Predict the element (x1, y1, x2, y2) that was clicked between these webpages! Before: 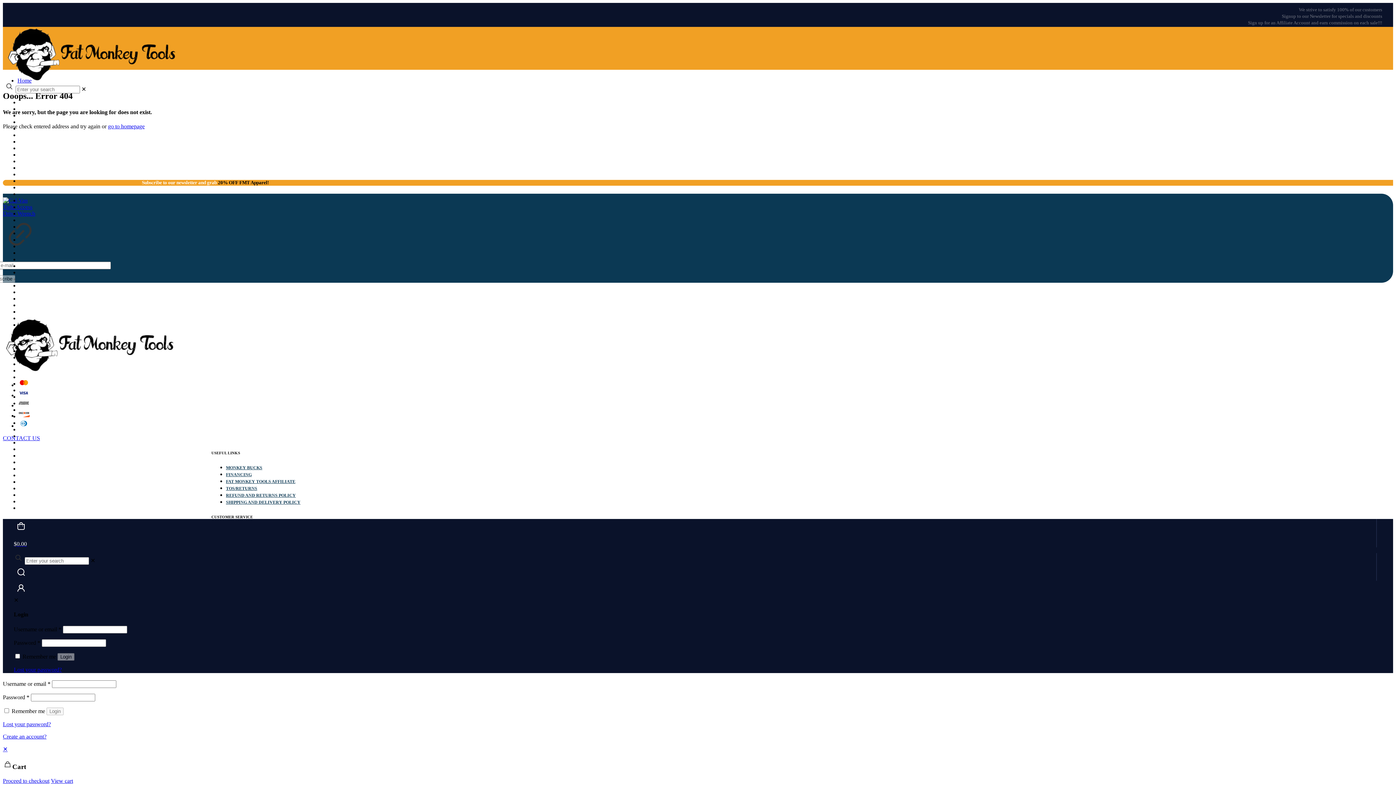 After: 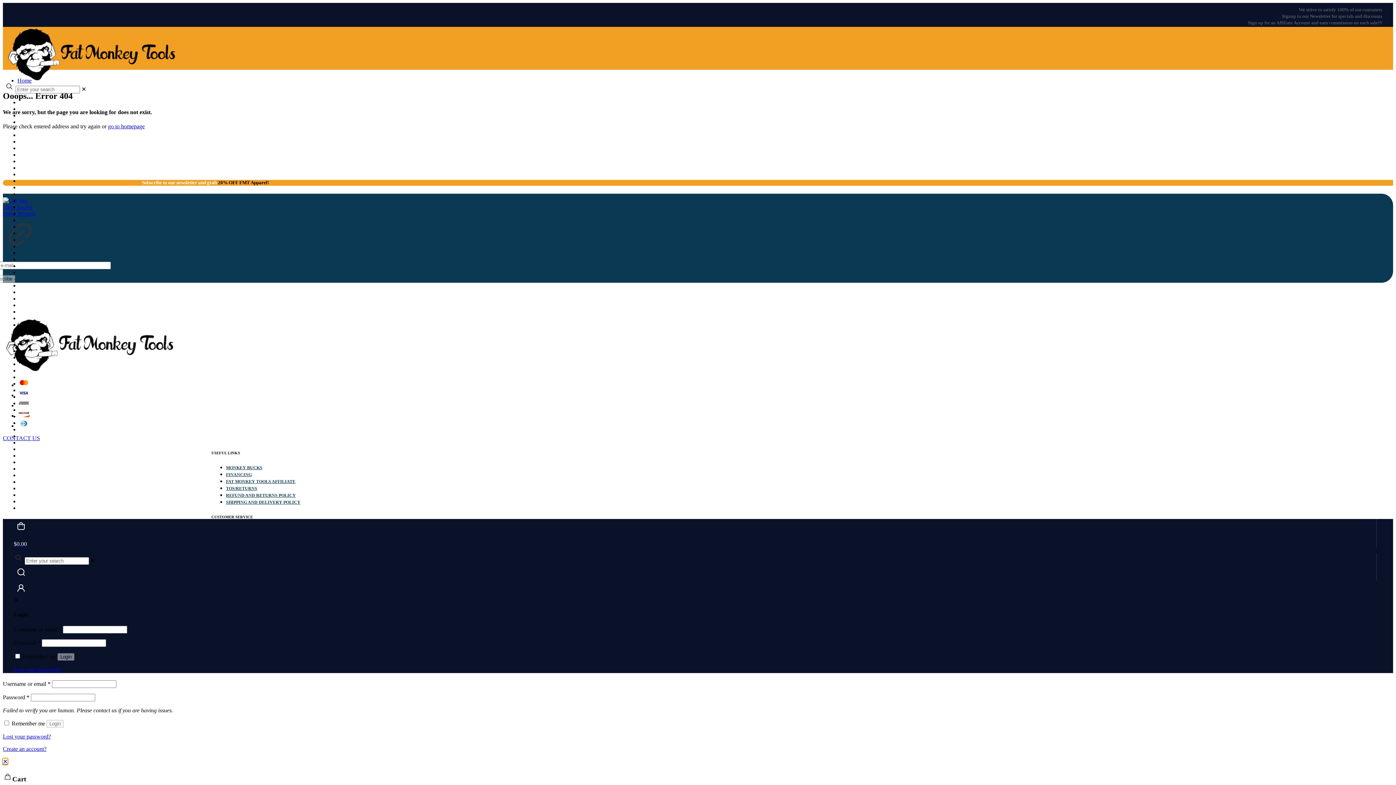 Action: bbox: (2, 746, 7, 752) label: ✕